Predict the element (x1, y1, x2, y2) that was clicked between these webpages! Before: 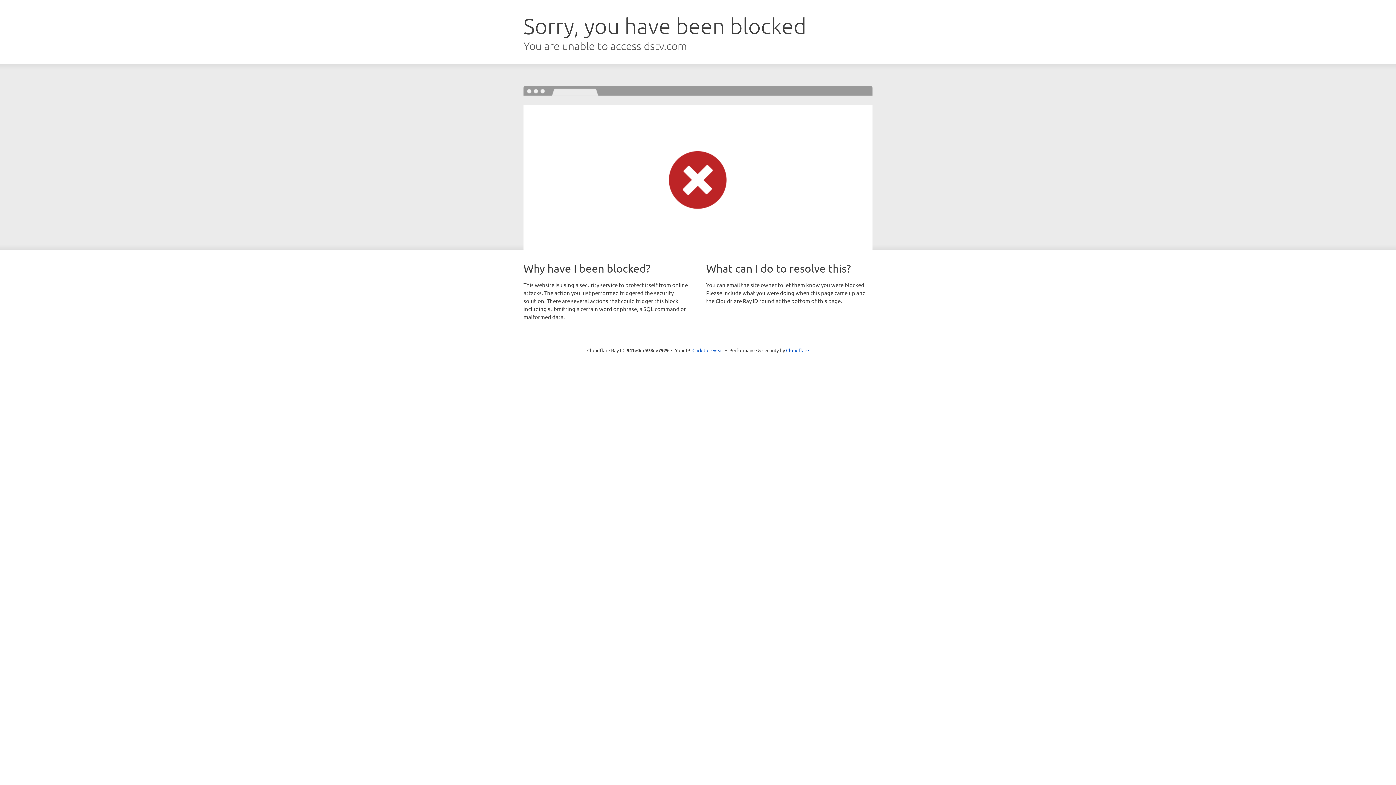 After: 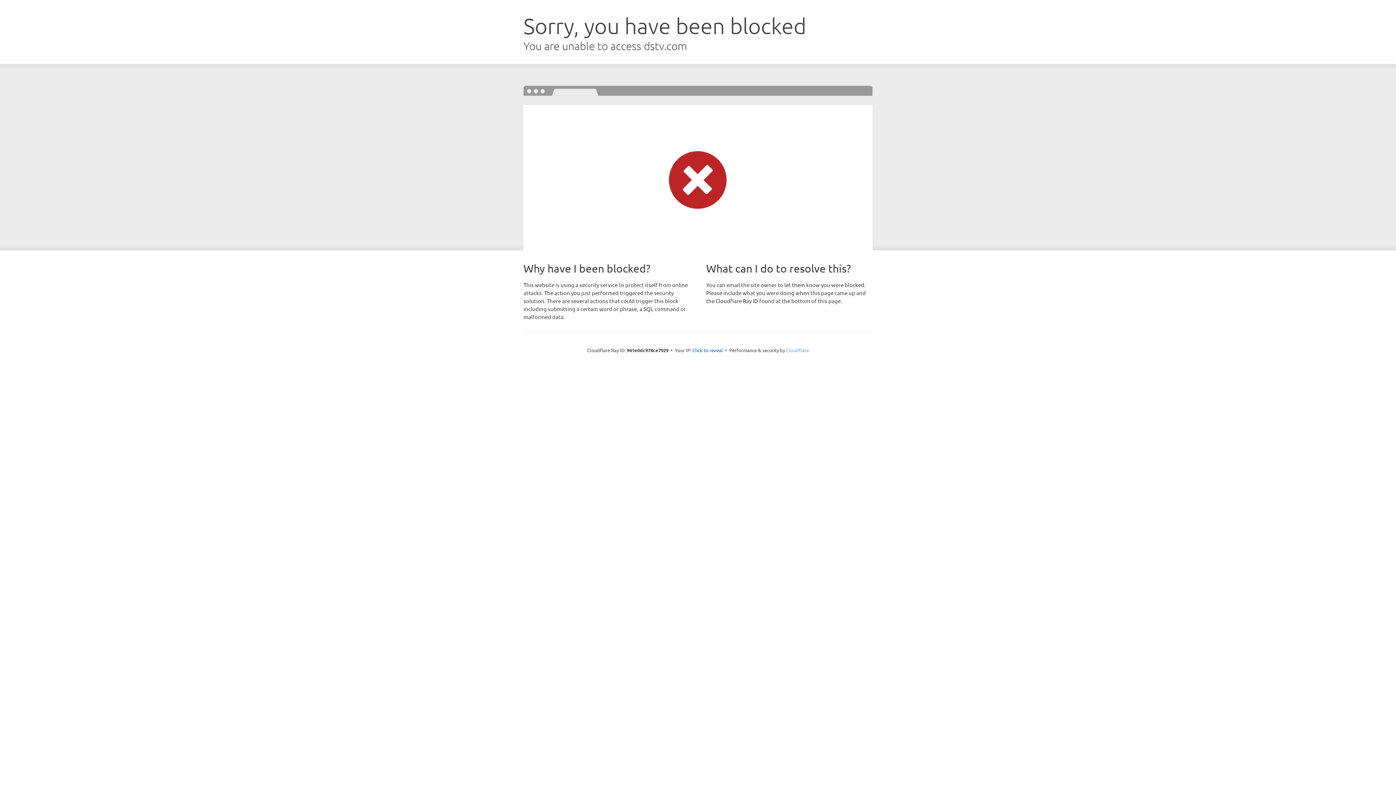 Action: label: Cloudflare bbox: (786, 347, 809, 353)